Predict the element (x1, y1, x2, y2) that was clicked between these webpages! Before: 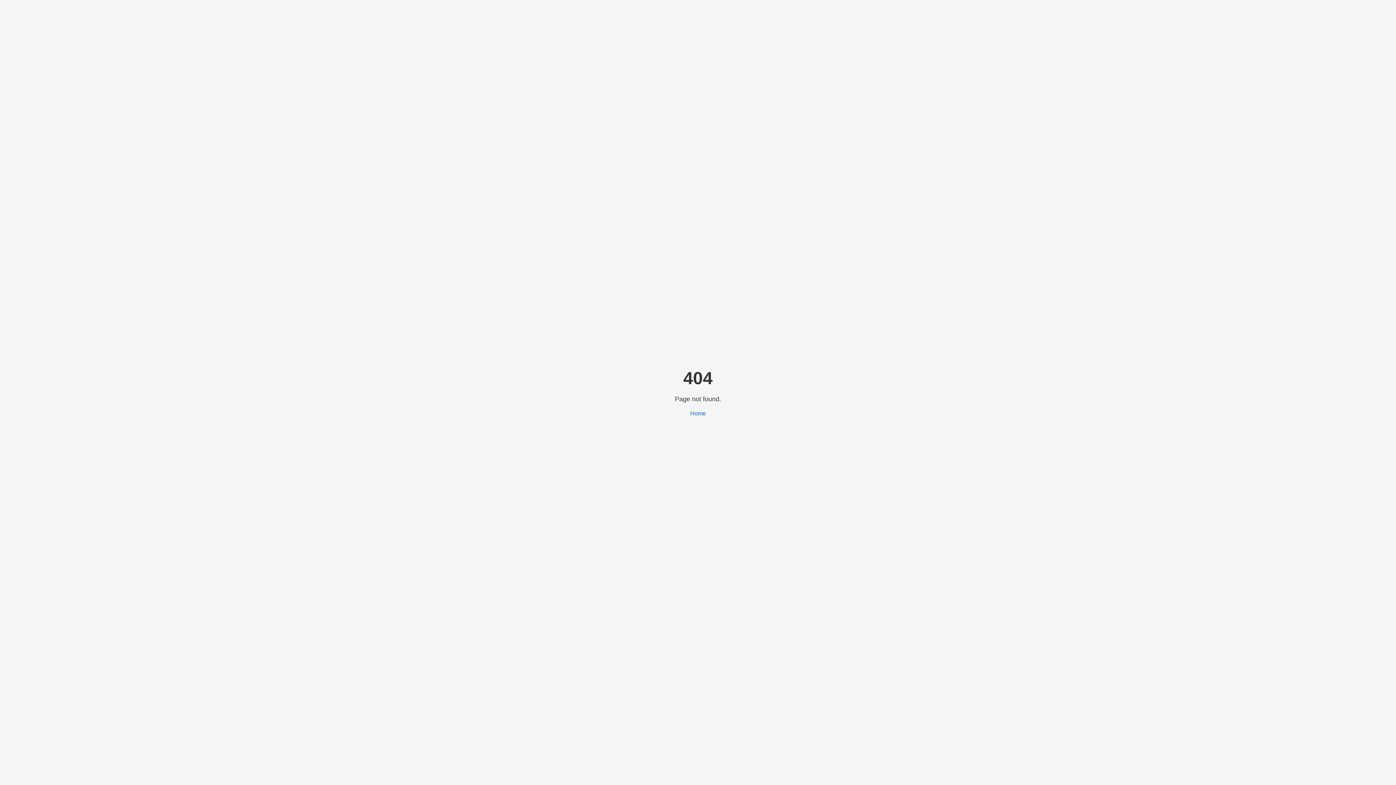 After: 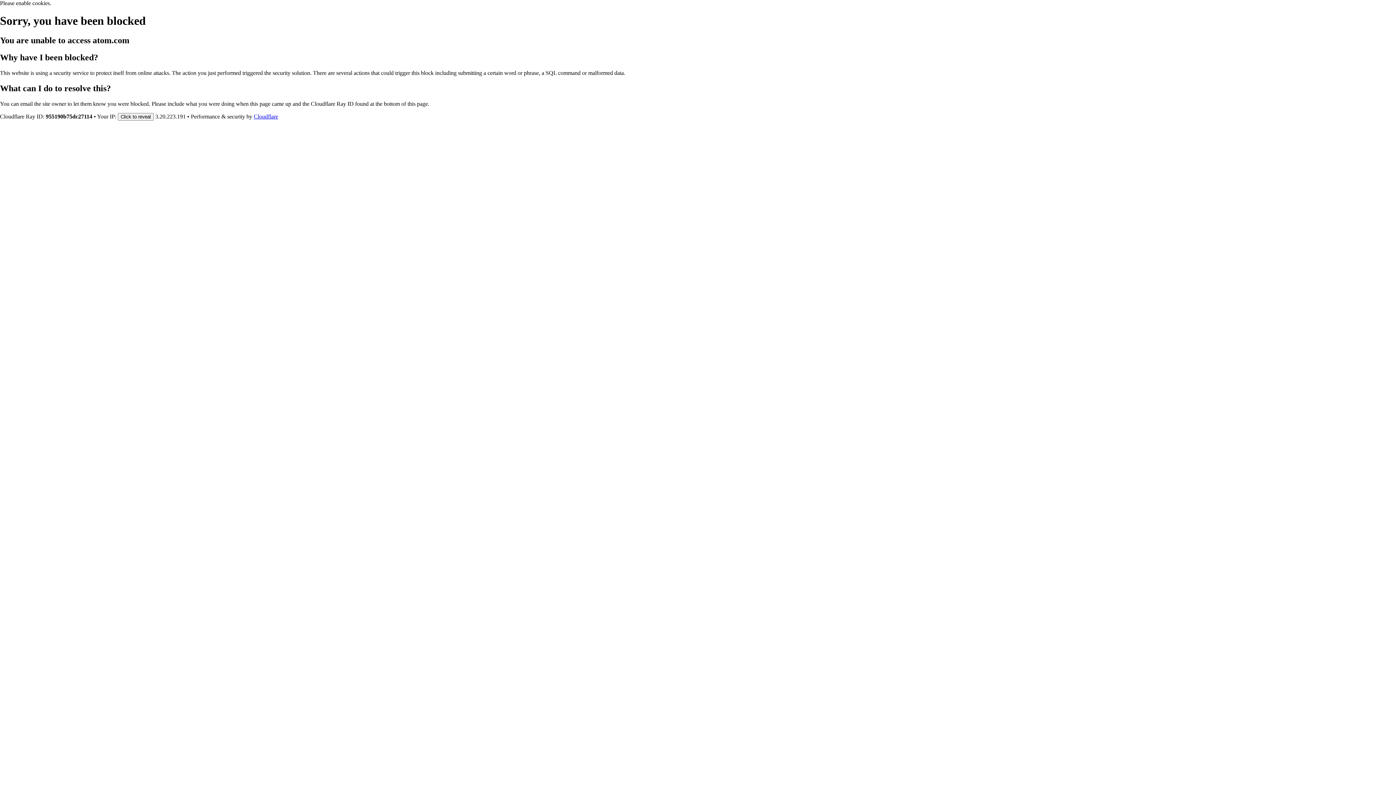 Action: bbox: (690, 410, 706, 416) label: Home